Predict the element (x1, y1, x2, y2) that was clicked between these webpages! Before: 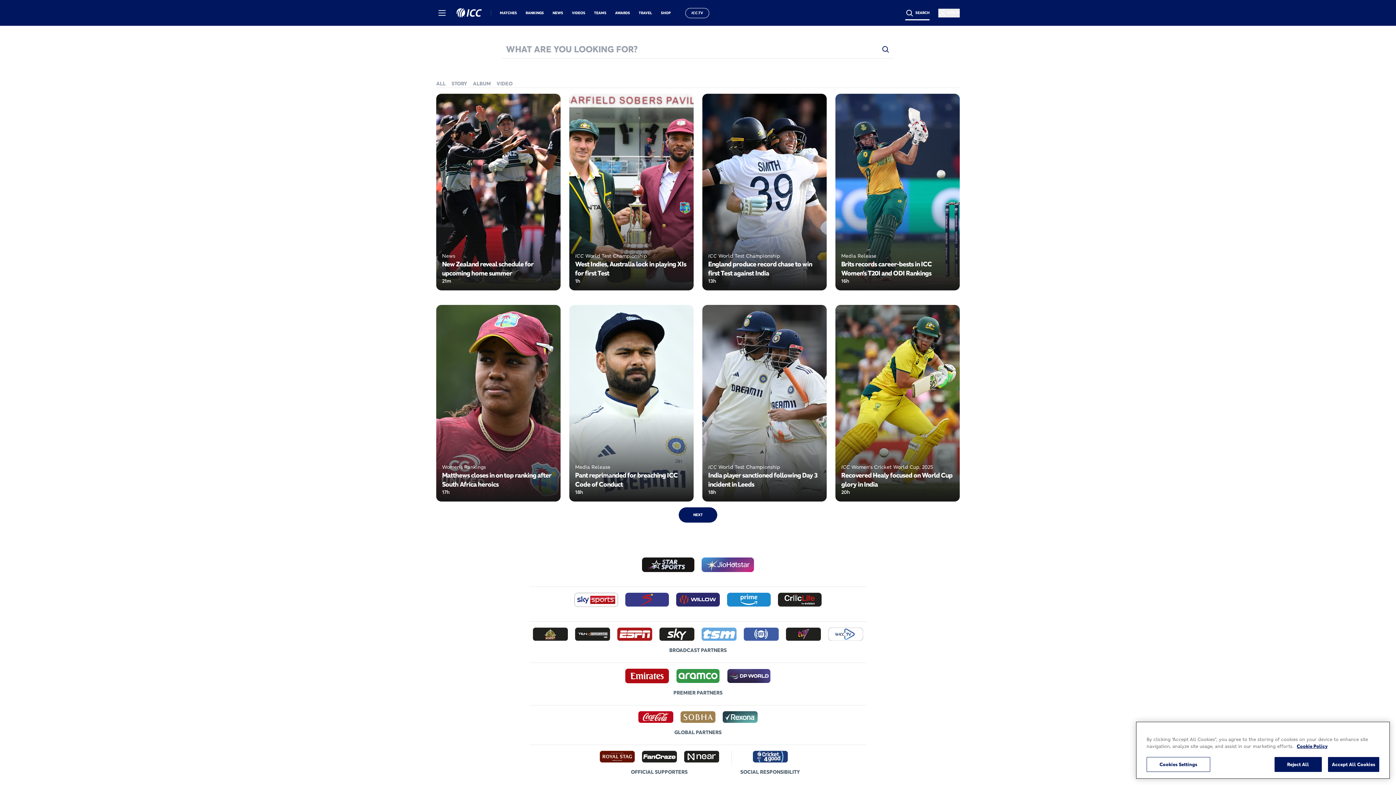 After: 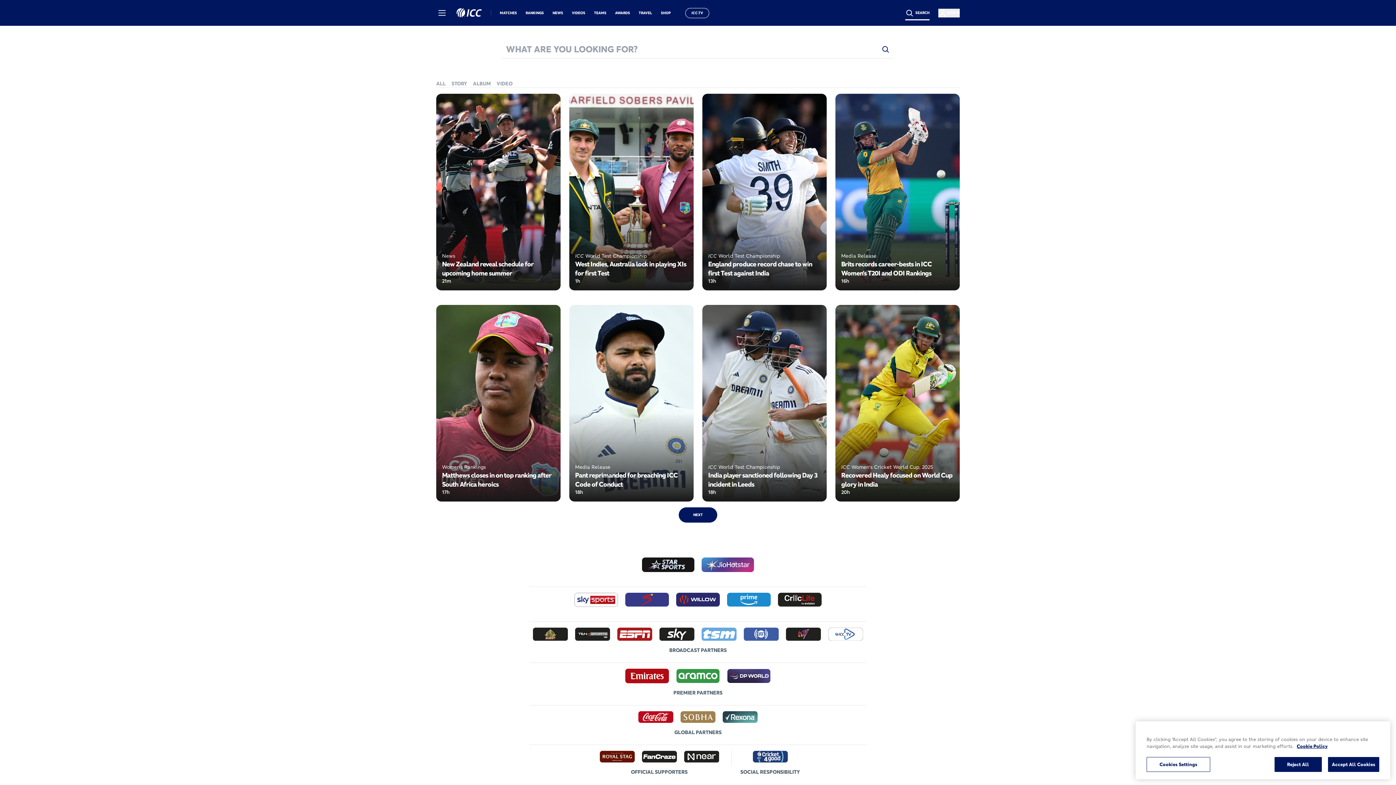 Action: bbox: (701, 557, 754, 578)